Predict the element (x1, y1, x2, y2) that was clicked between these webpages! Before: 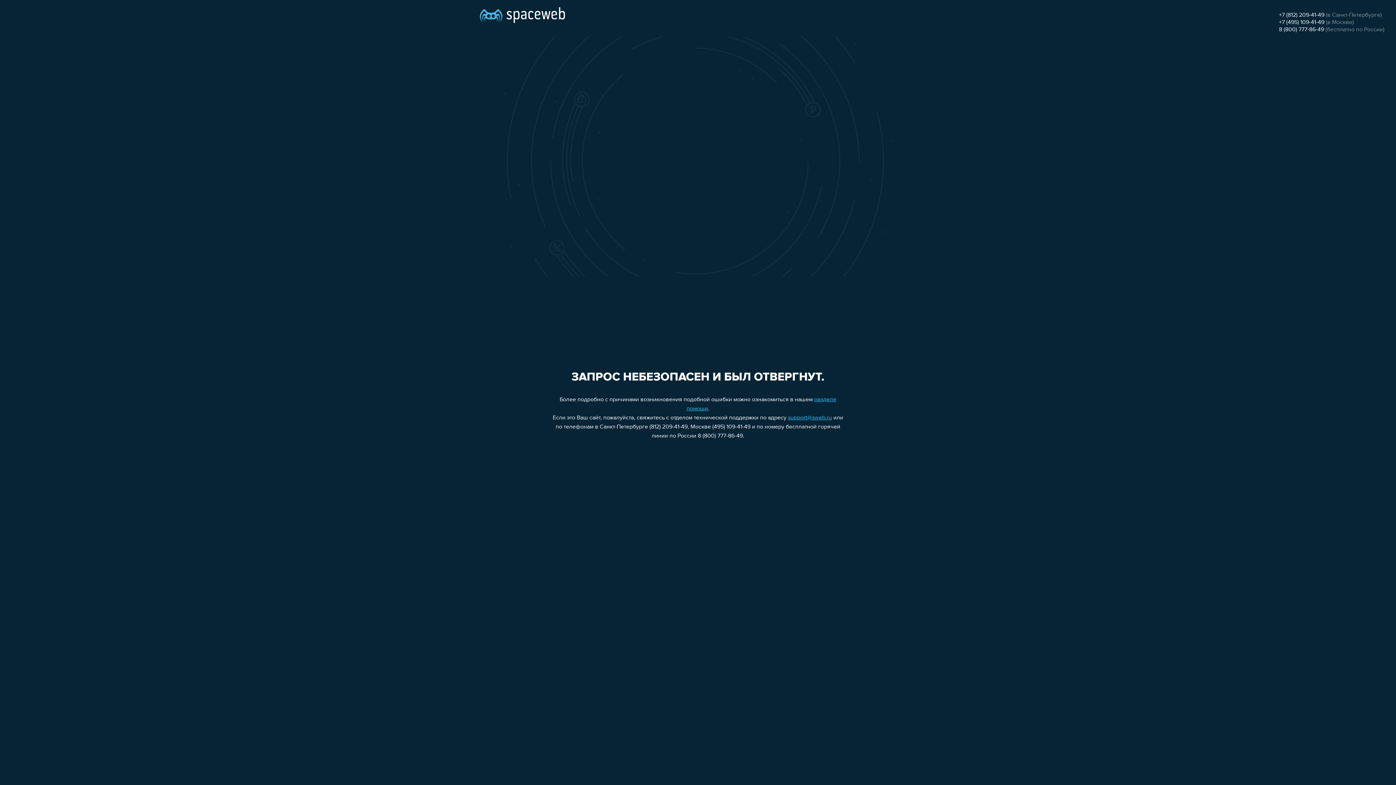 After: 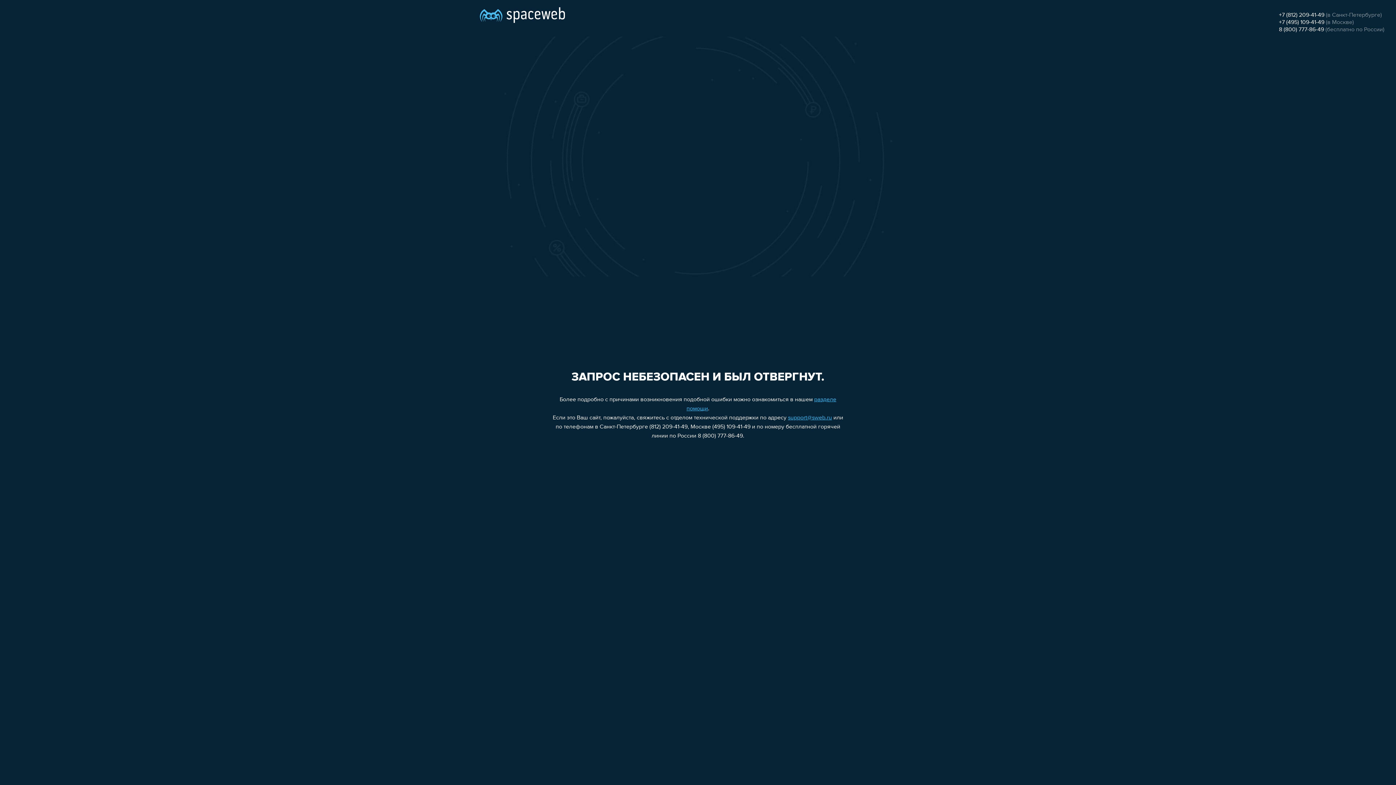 Action: bbox: (1279, 26, 1324, 32) label: 8 (800) 777-86-49